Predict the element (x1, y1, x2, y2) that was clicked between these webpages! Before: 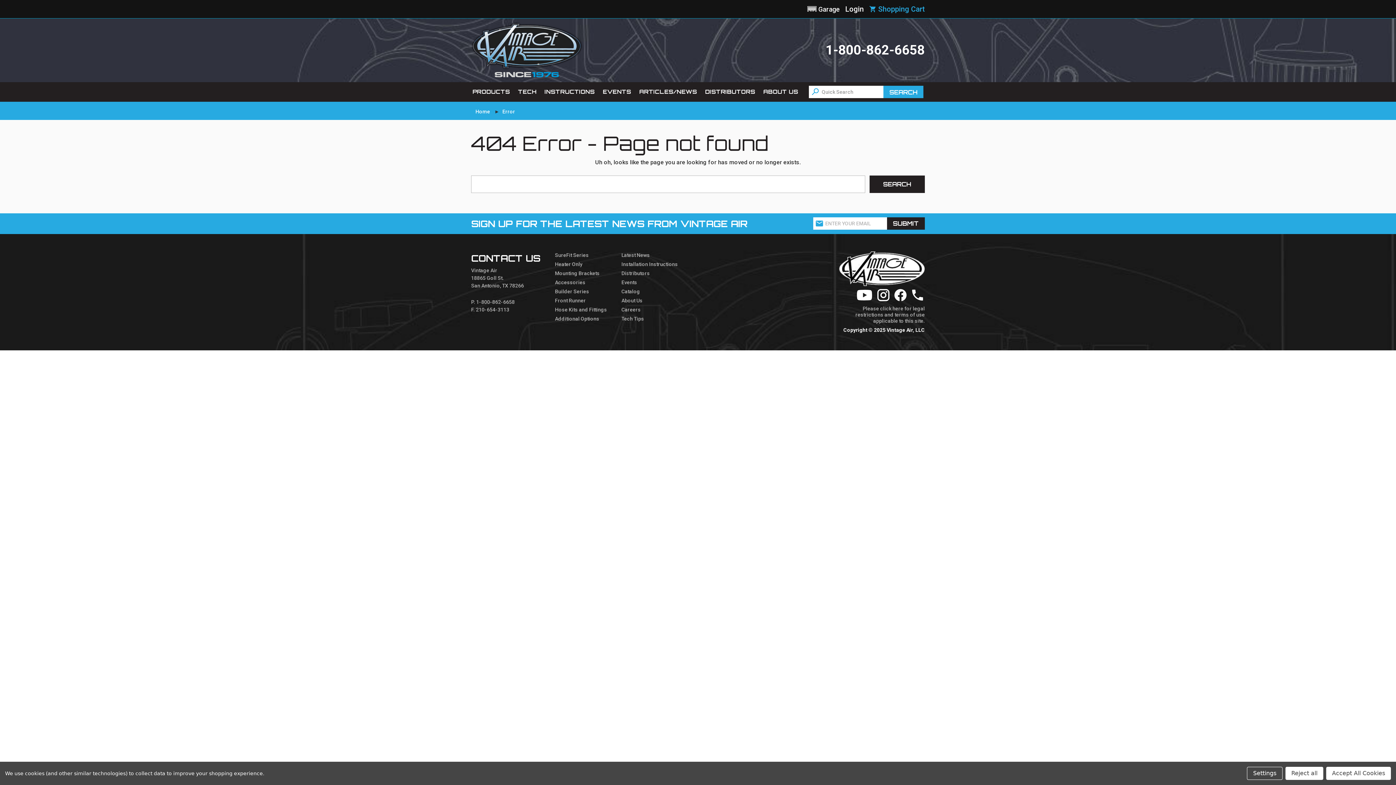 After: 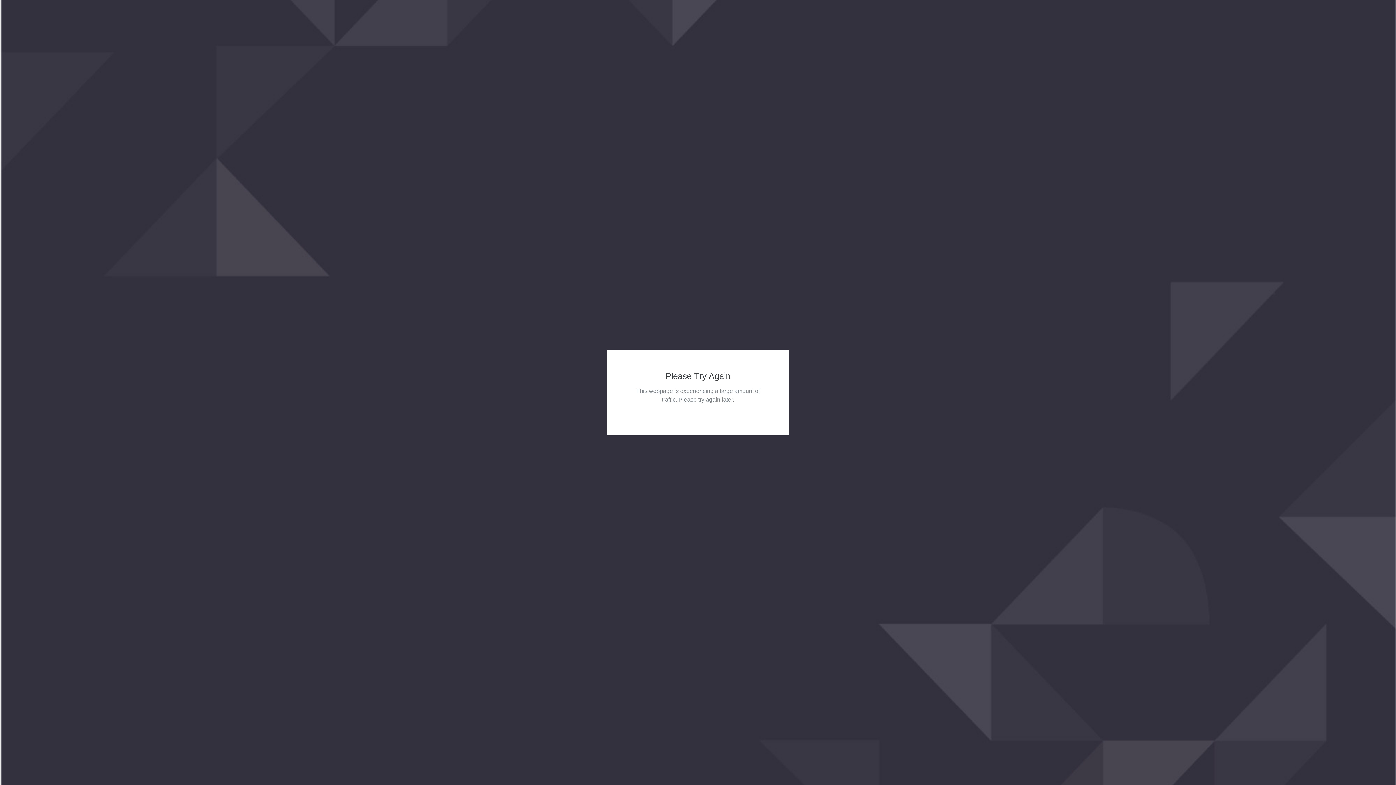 Action: label: Front Runner bbox: (555, 297, 586, 303)